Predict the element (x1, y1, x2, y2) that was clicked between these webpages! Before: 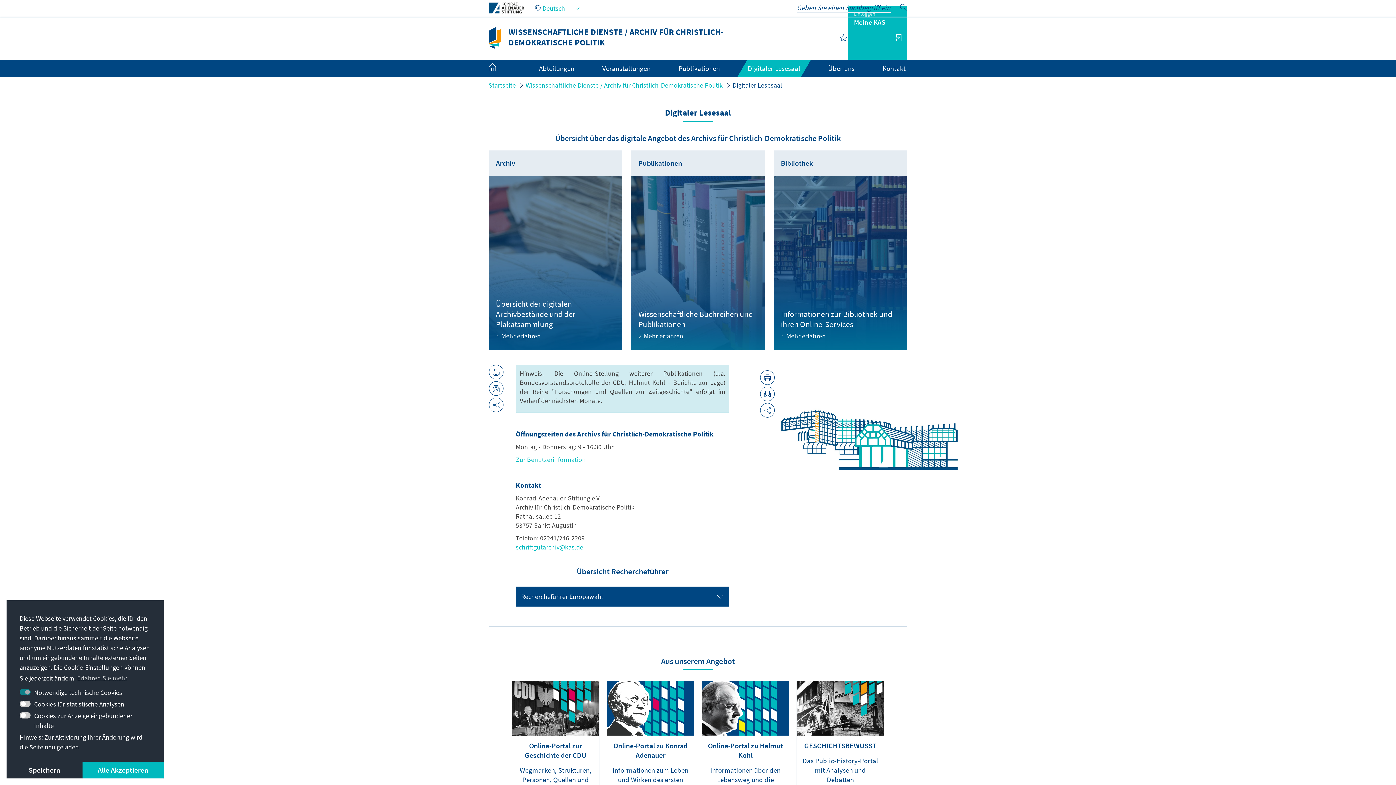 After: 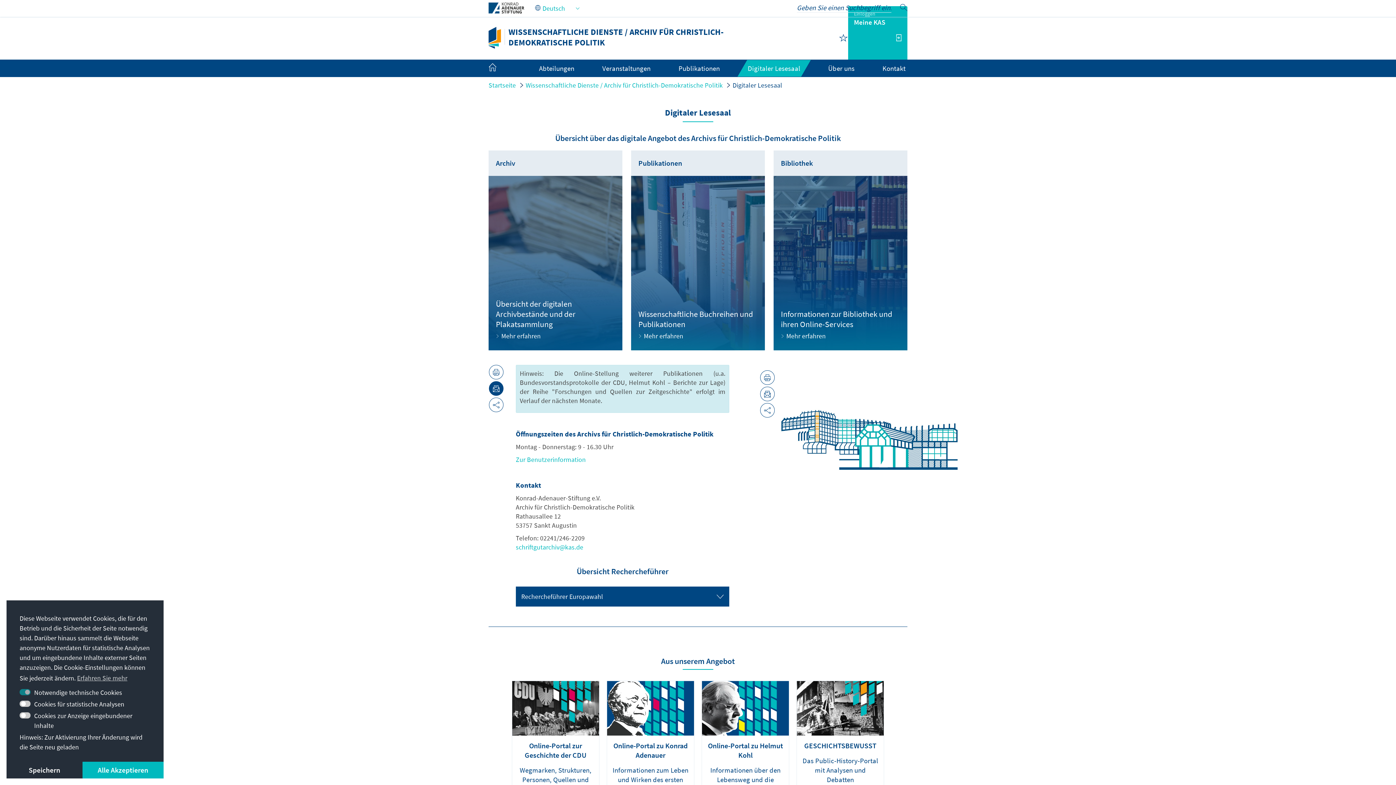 Action: bbox: (489, 381, 503, 396)